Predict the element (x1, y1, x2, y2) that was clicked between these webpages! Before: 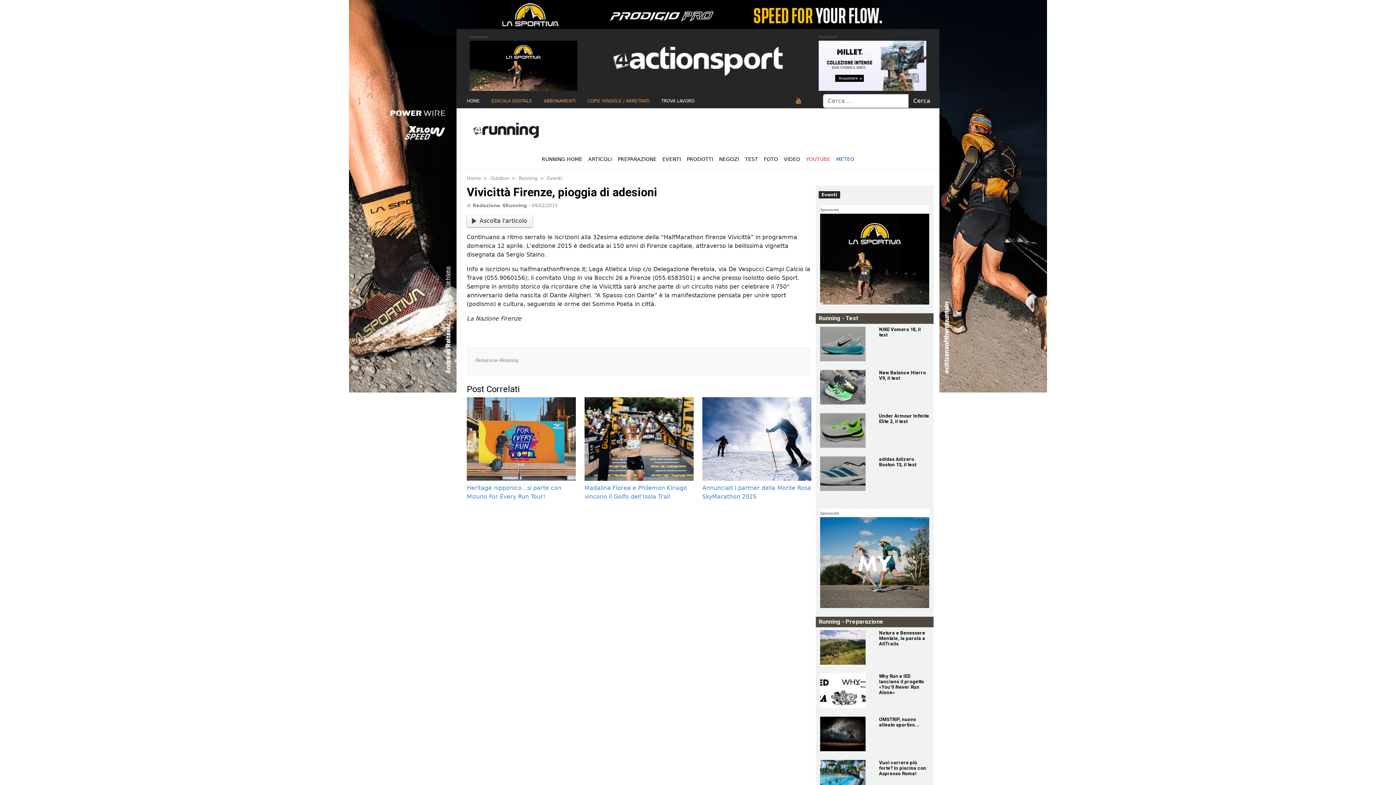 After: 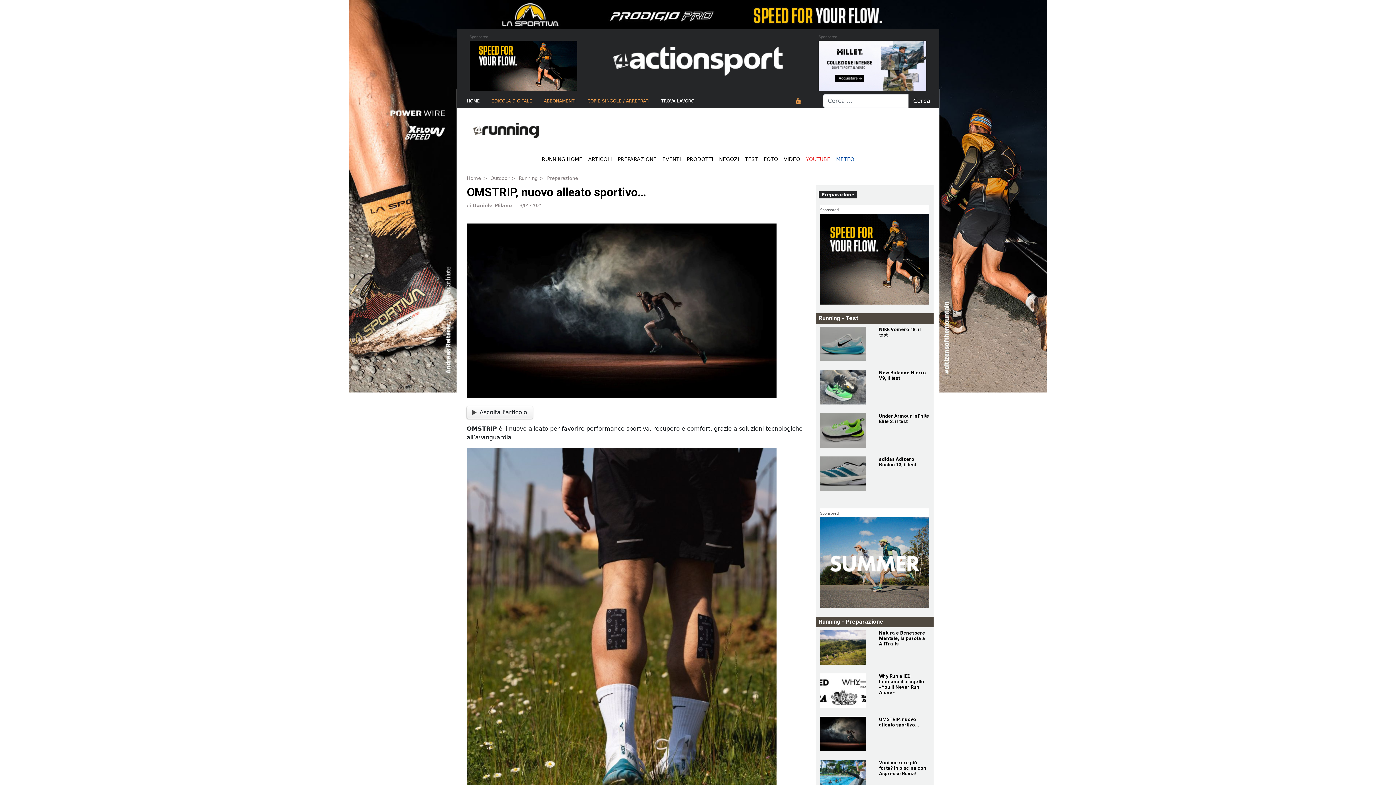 Action: label: OMSTRIP, nuovo alleato sportivo... bbox: (879, 717, 929, 728)